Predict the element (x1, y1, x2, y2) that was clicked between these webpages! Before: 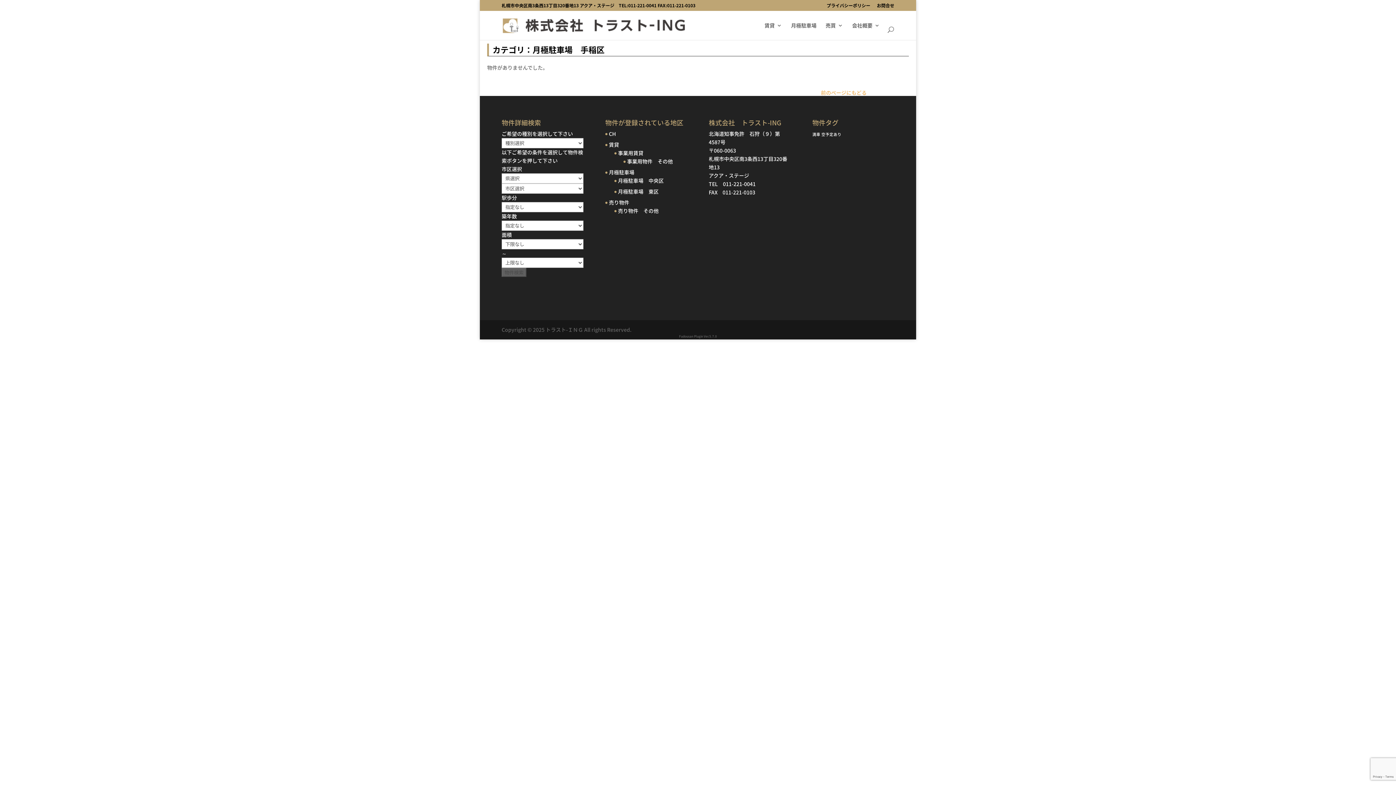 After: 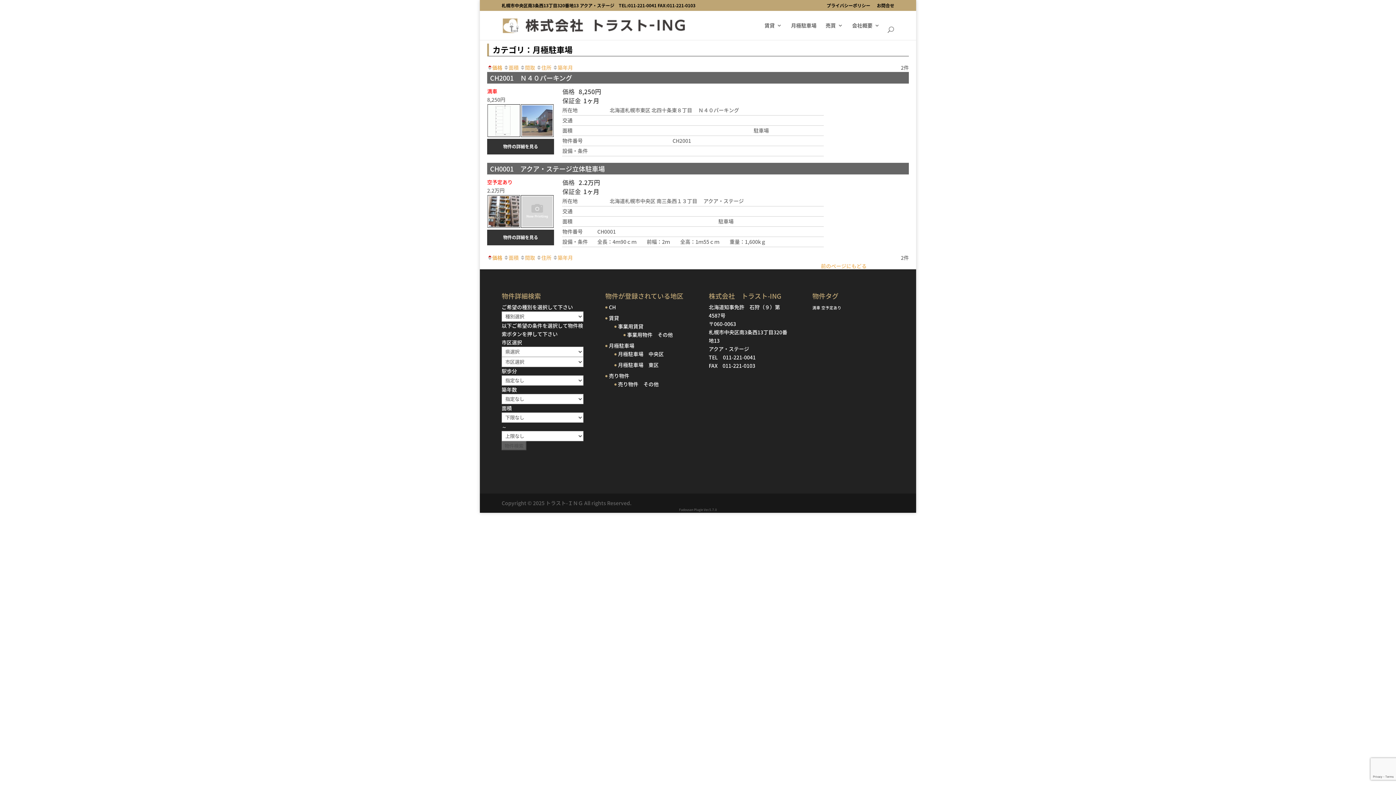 Action: bbox: (609, 168, 634, 175) label: 月極駐車場